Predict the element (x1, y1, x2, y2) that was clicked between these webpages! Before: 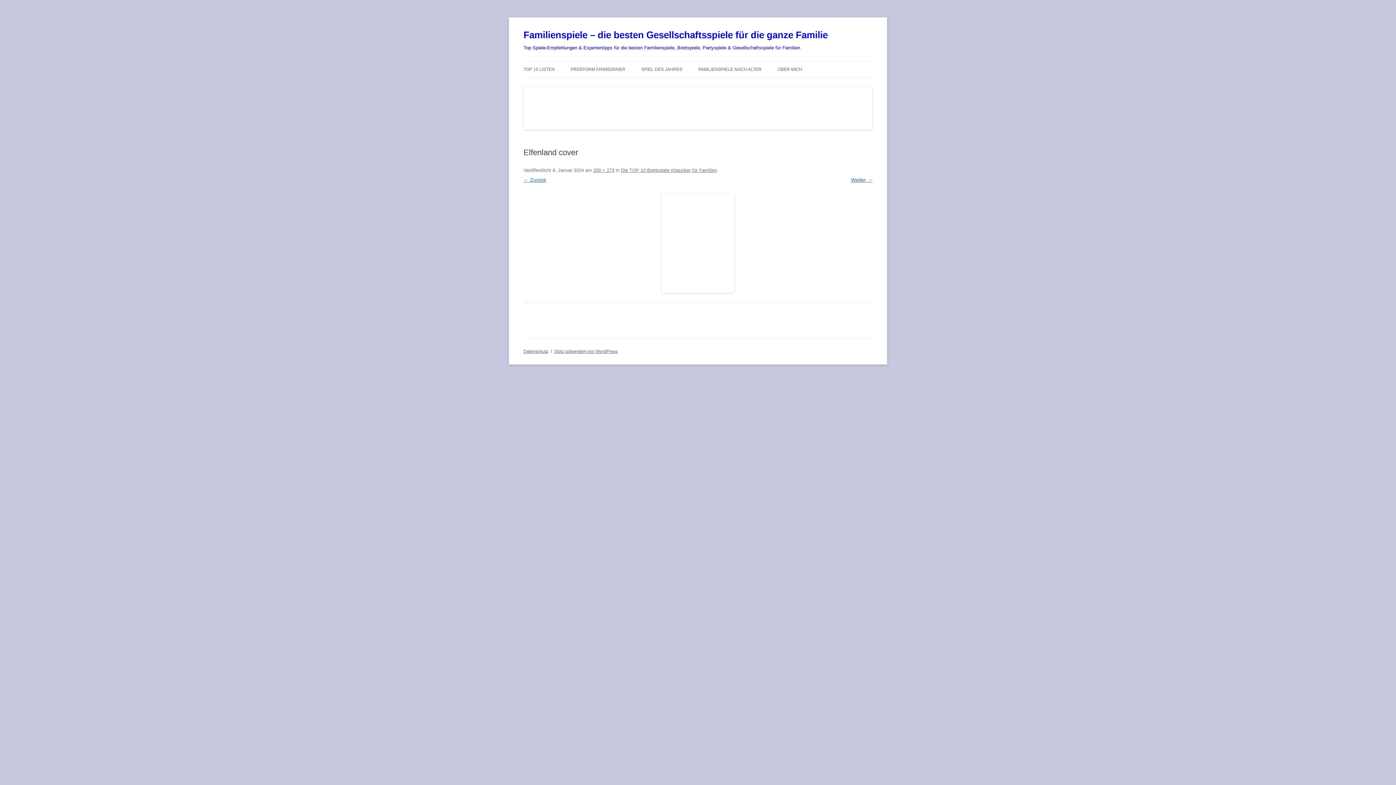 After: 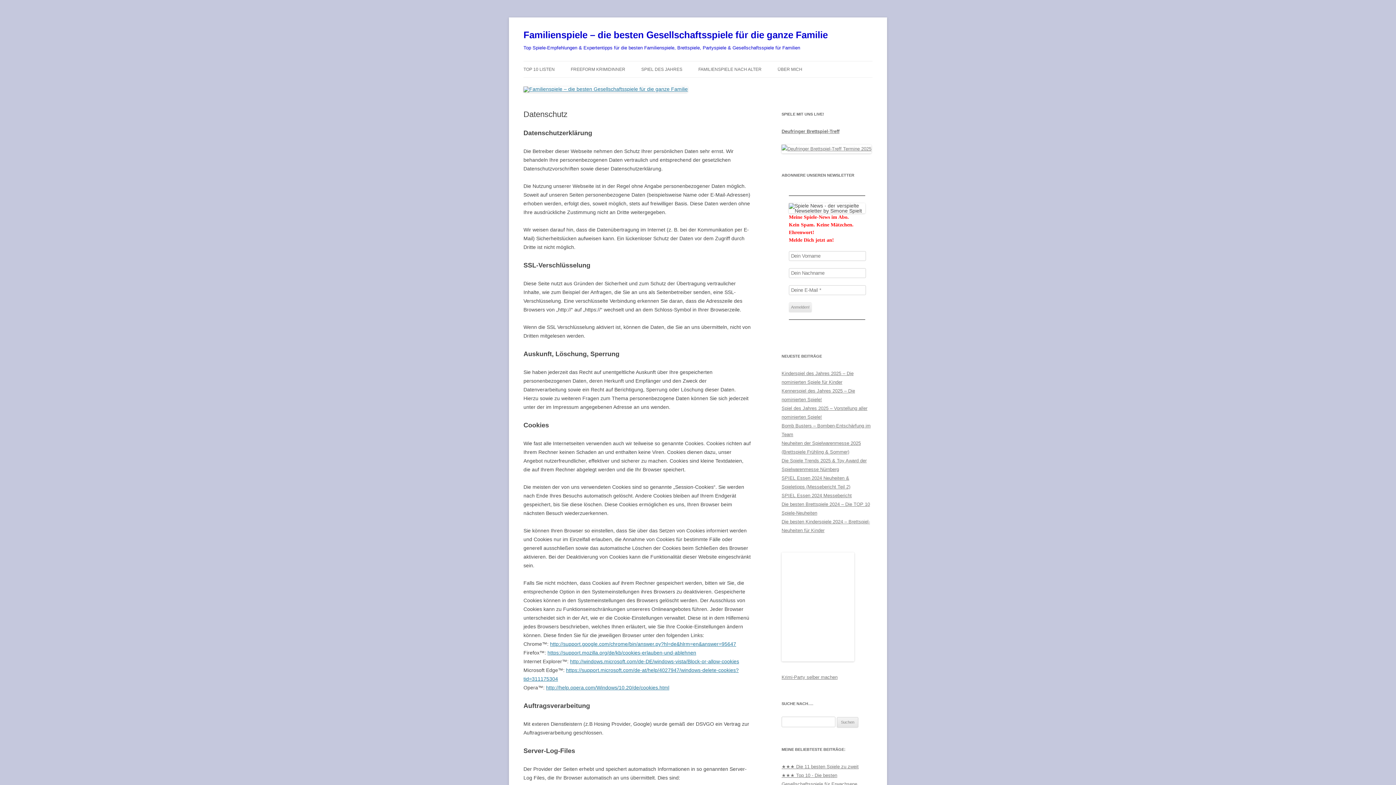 Action: label: Datenschutz bbox: (523, 349, 548, 354)